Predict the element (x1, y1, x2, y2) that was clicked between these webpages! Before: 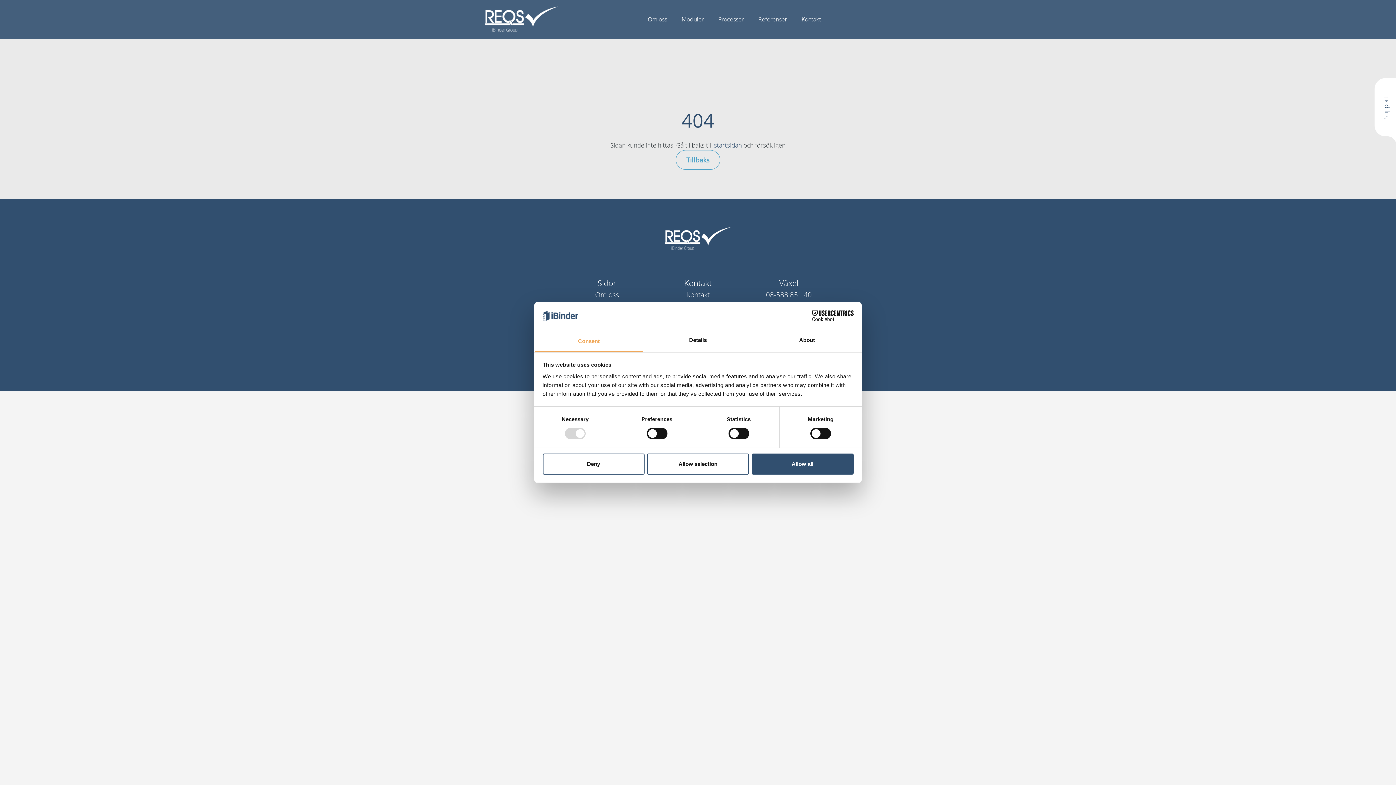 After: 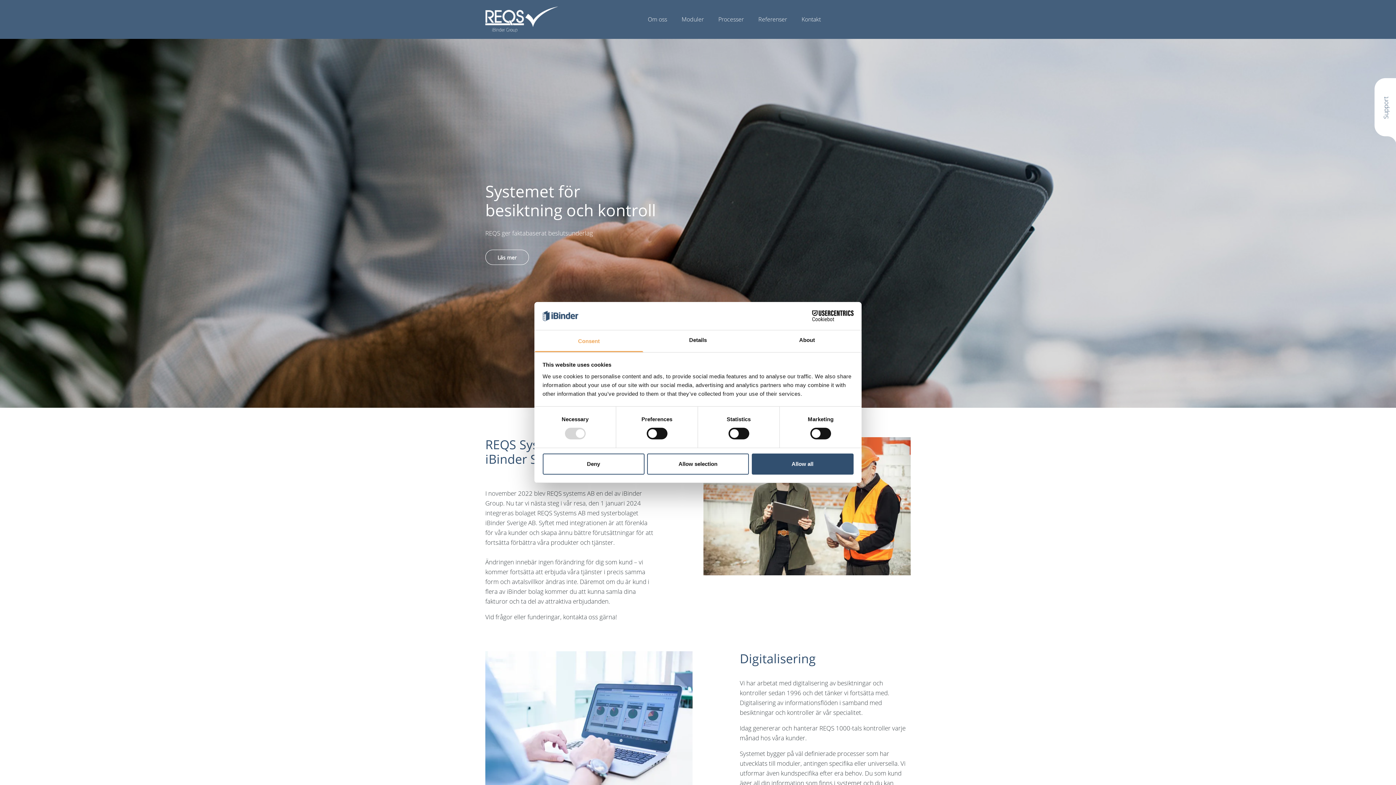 Action: label: startsidan  bbox: (714, 141, 743, 149)